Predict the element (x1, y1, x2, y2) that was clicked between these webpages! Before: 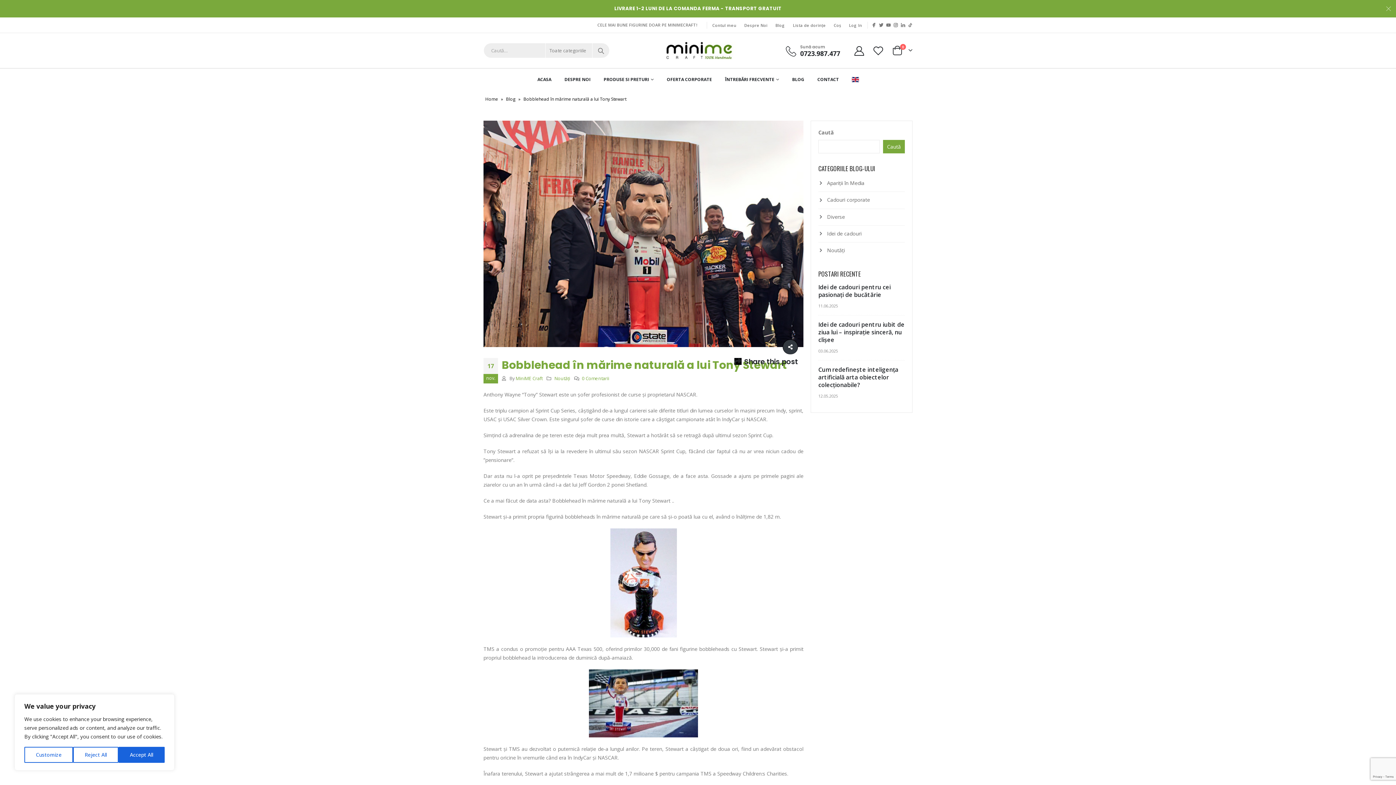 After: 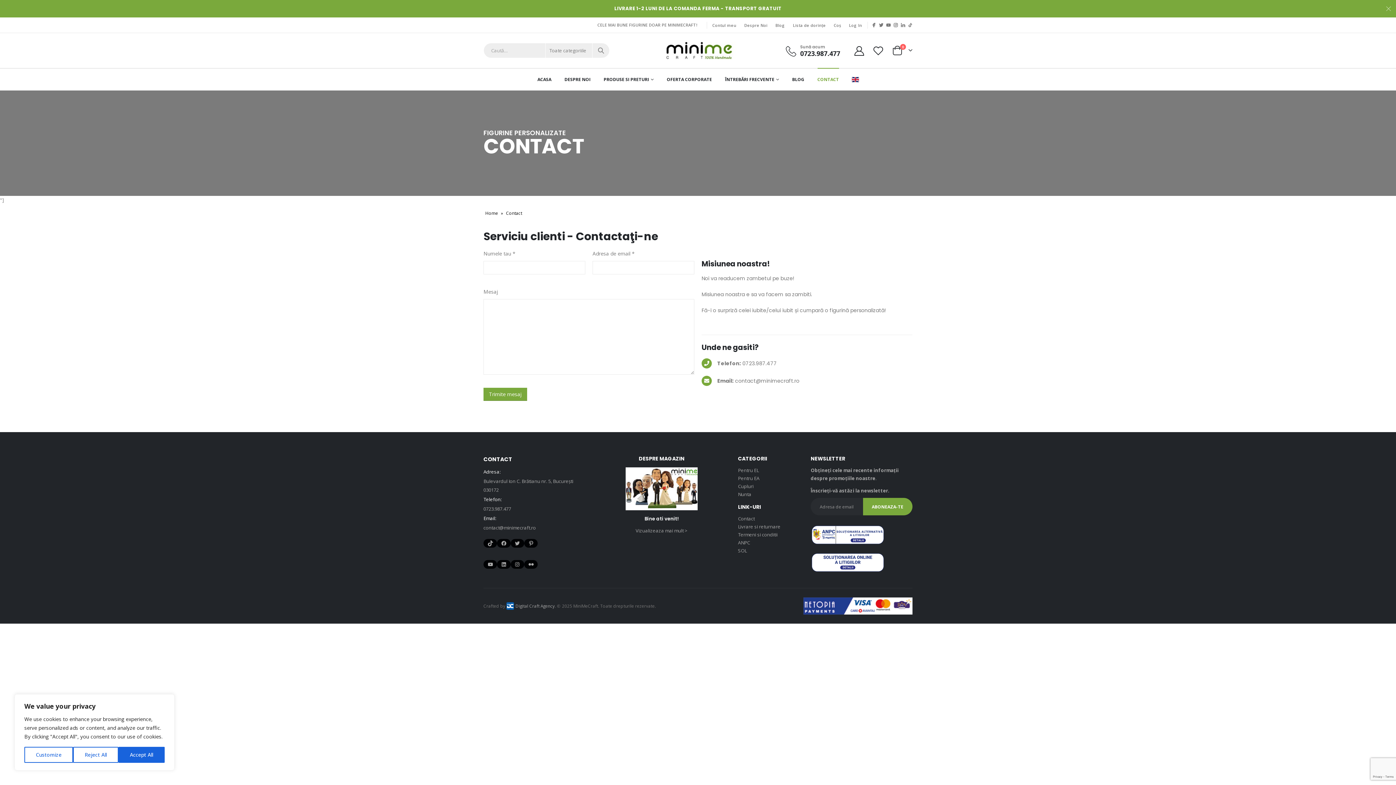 Action: bbox: (817, 68, 839, 90) label: CONTACT